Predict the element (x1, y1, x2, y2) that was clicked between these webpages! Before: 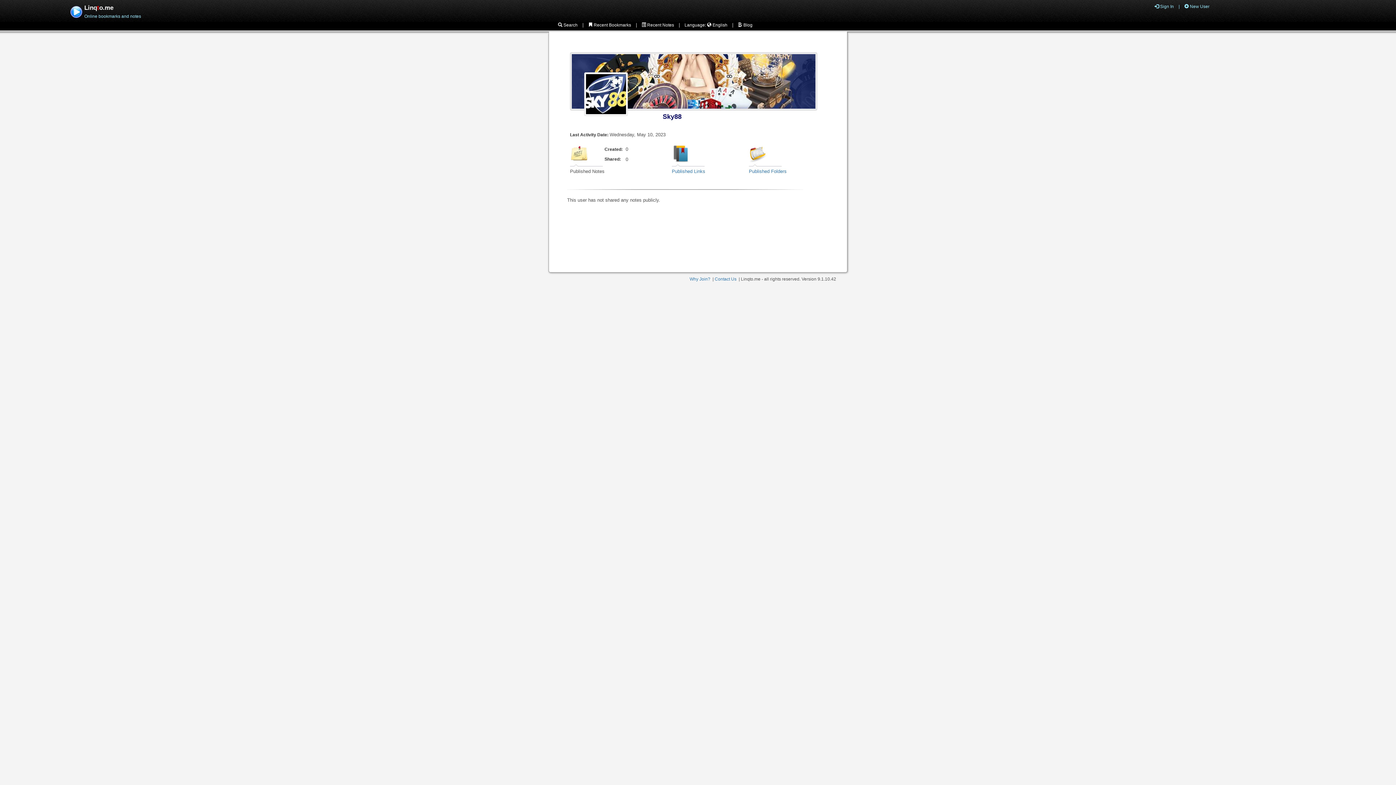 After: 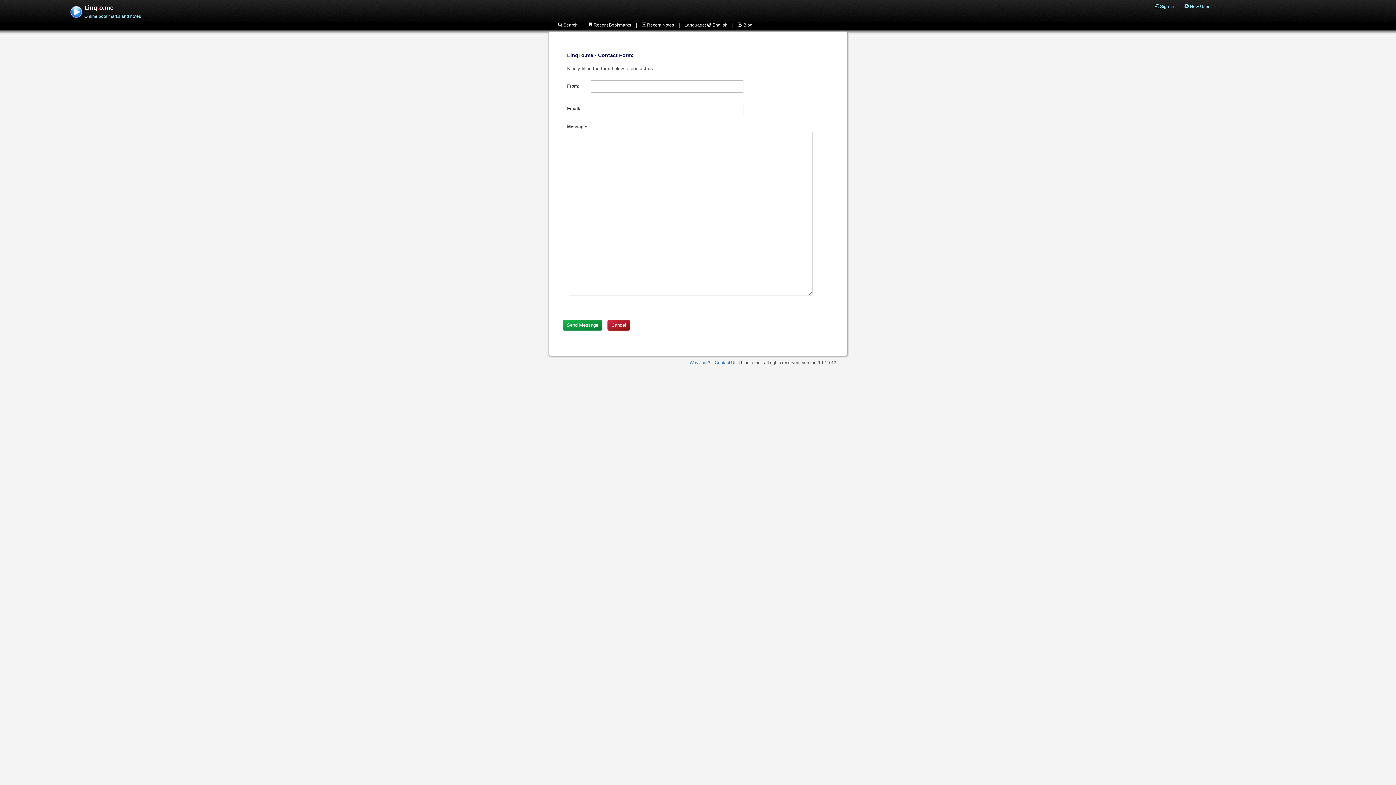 Action: bbox: (714, 276, 736, 281) label: Contact Us